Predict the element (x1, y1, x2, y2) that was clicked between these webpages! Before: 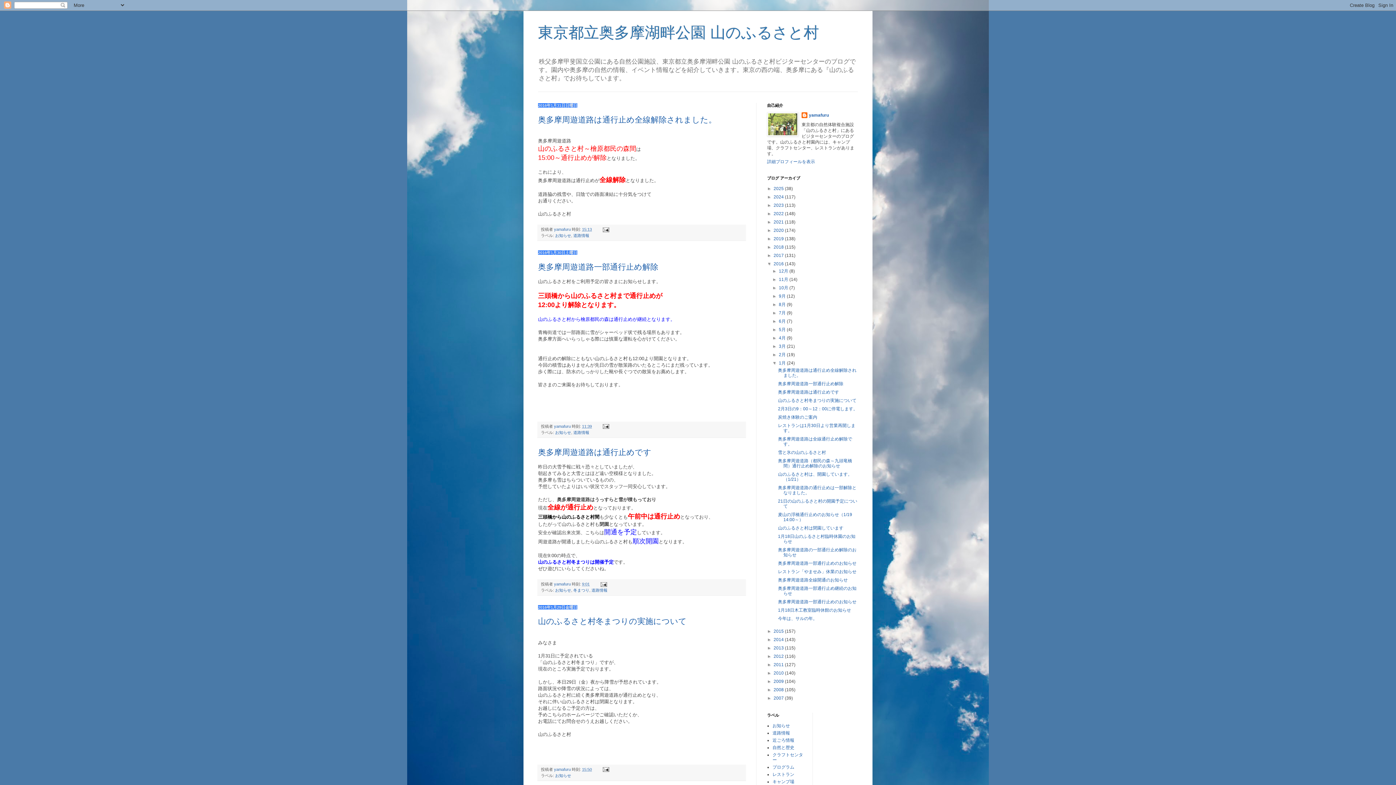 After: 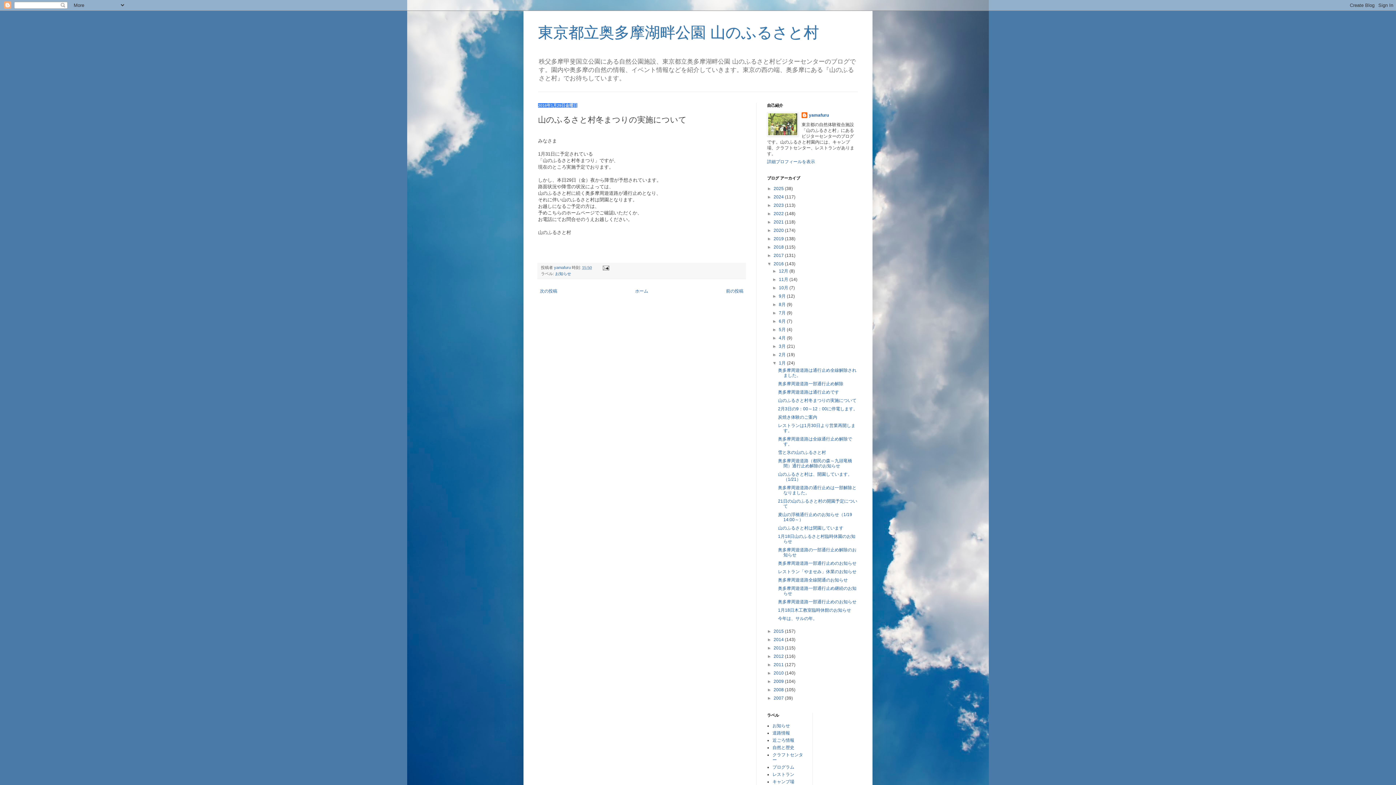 Action: label: 山のふるさと村冬まつりの実施について bbox: (778, 398, 856, 403)